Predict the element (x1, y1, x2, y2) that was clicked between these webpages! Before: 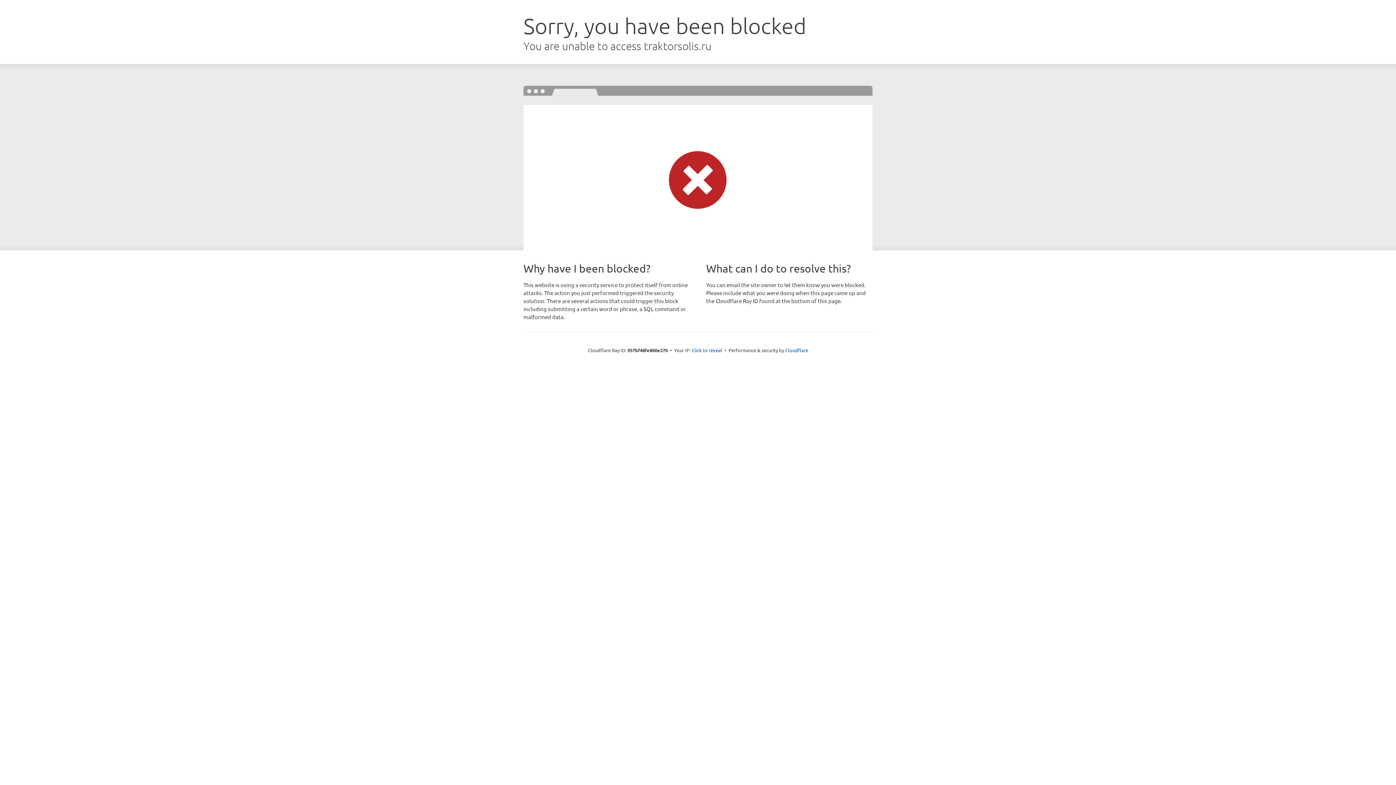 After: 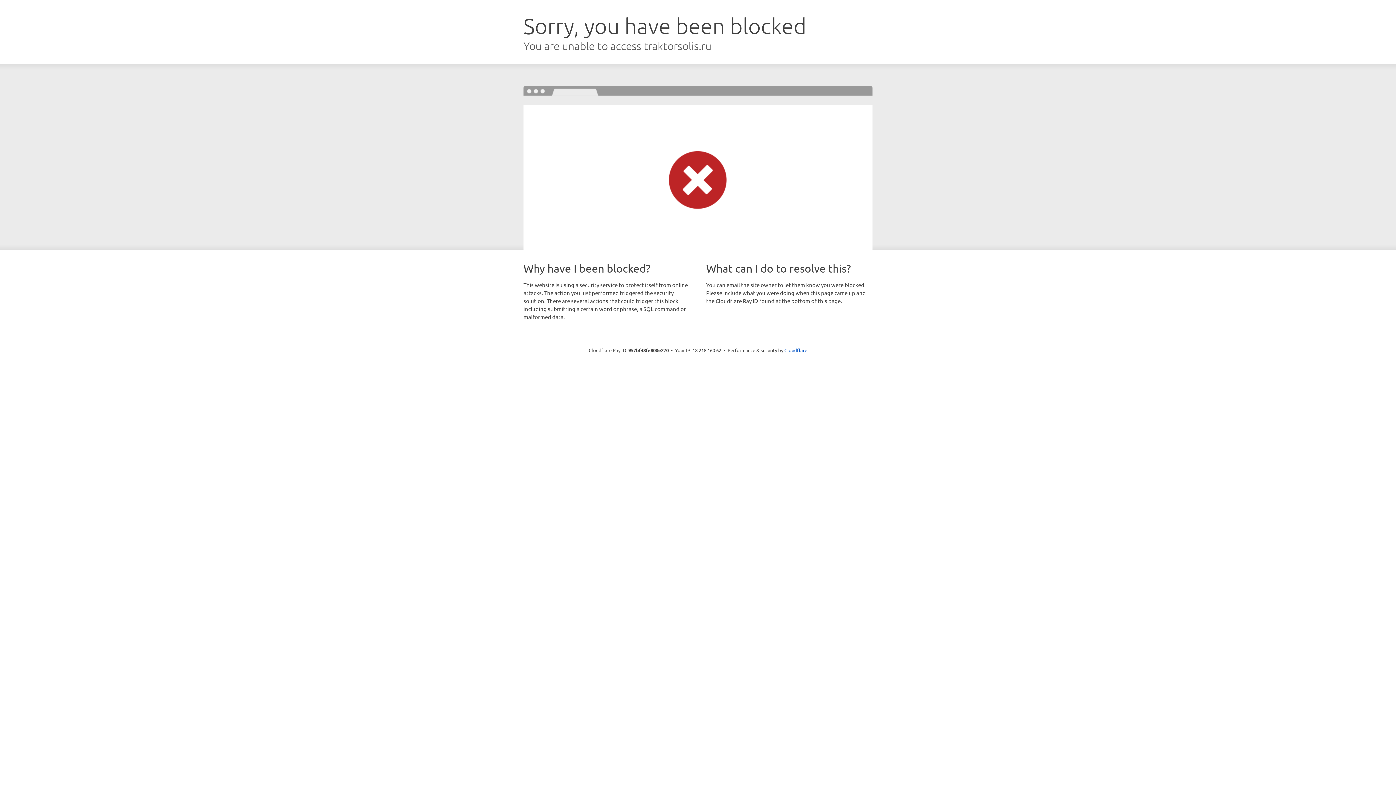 Action: label: Click to reveal bbox: (691, 346, 722, 353)